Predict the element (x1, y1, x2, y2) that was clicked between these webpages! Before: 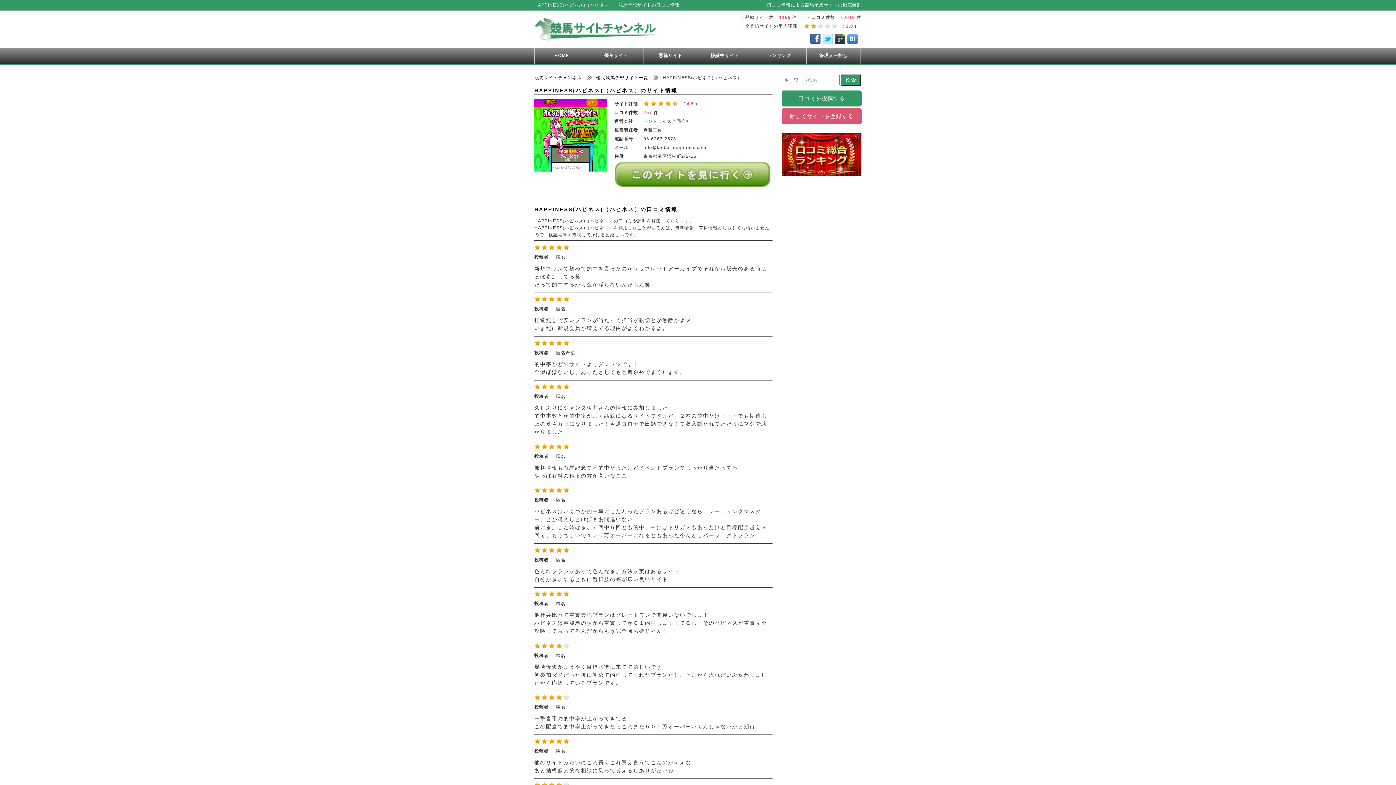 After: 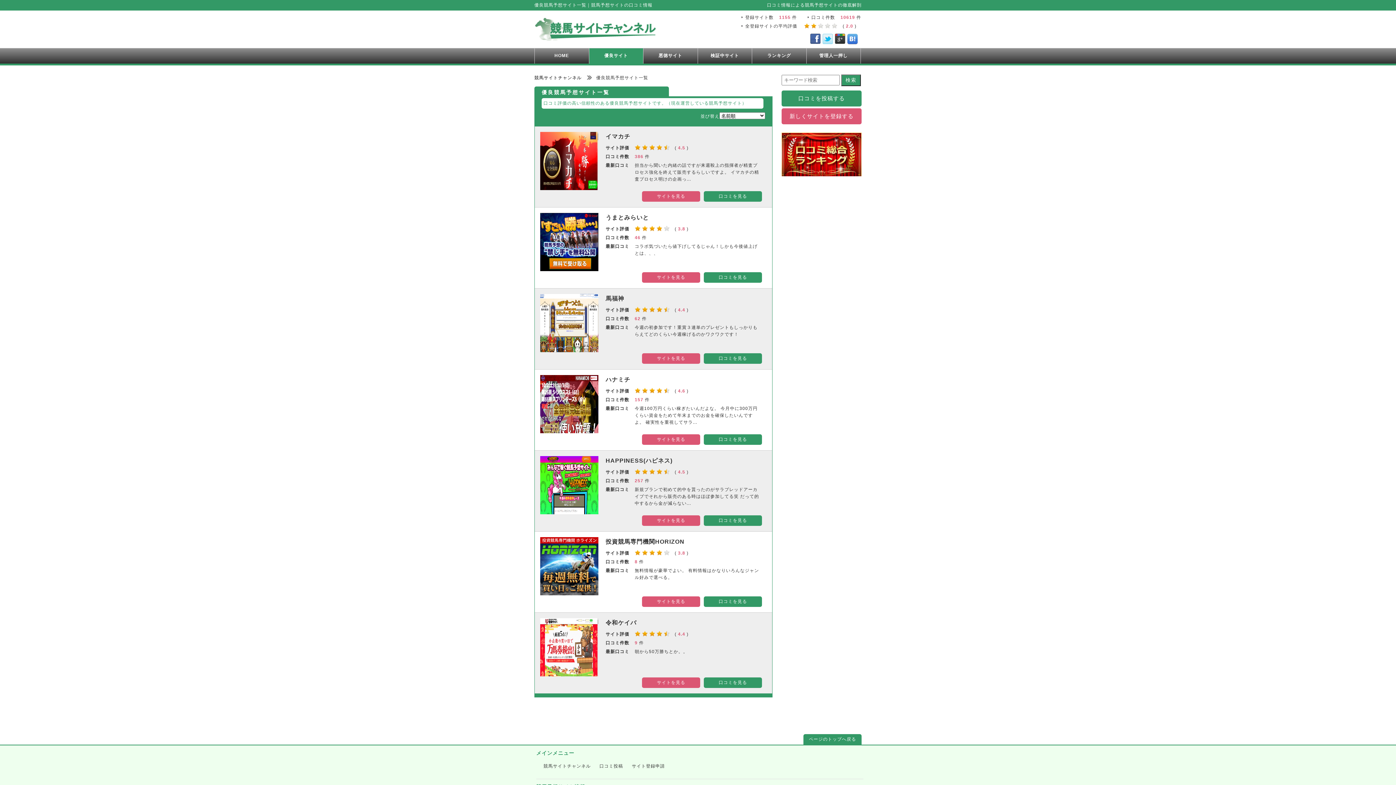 Action: bbox: (589, 48, 643, 66) label: 優良サイト